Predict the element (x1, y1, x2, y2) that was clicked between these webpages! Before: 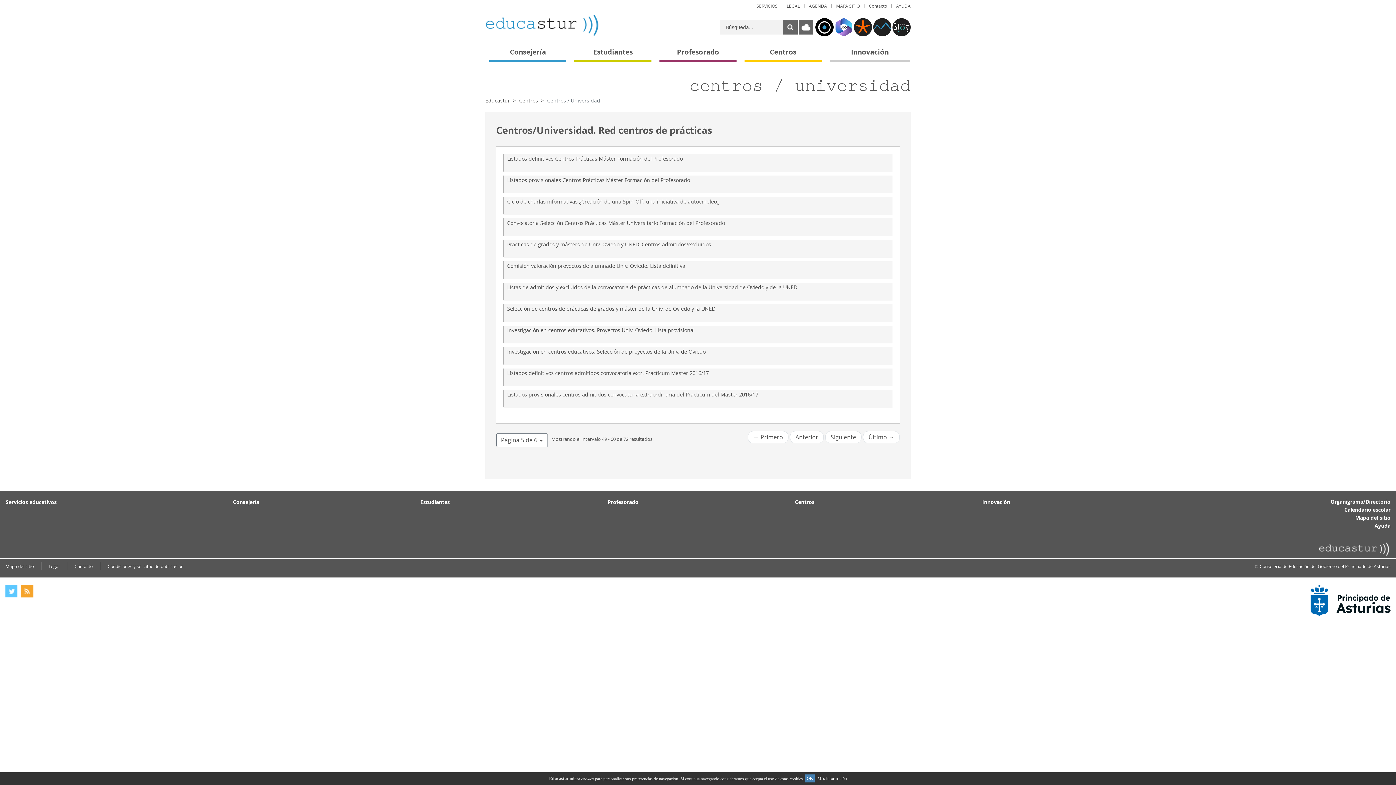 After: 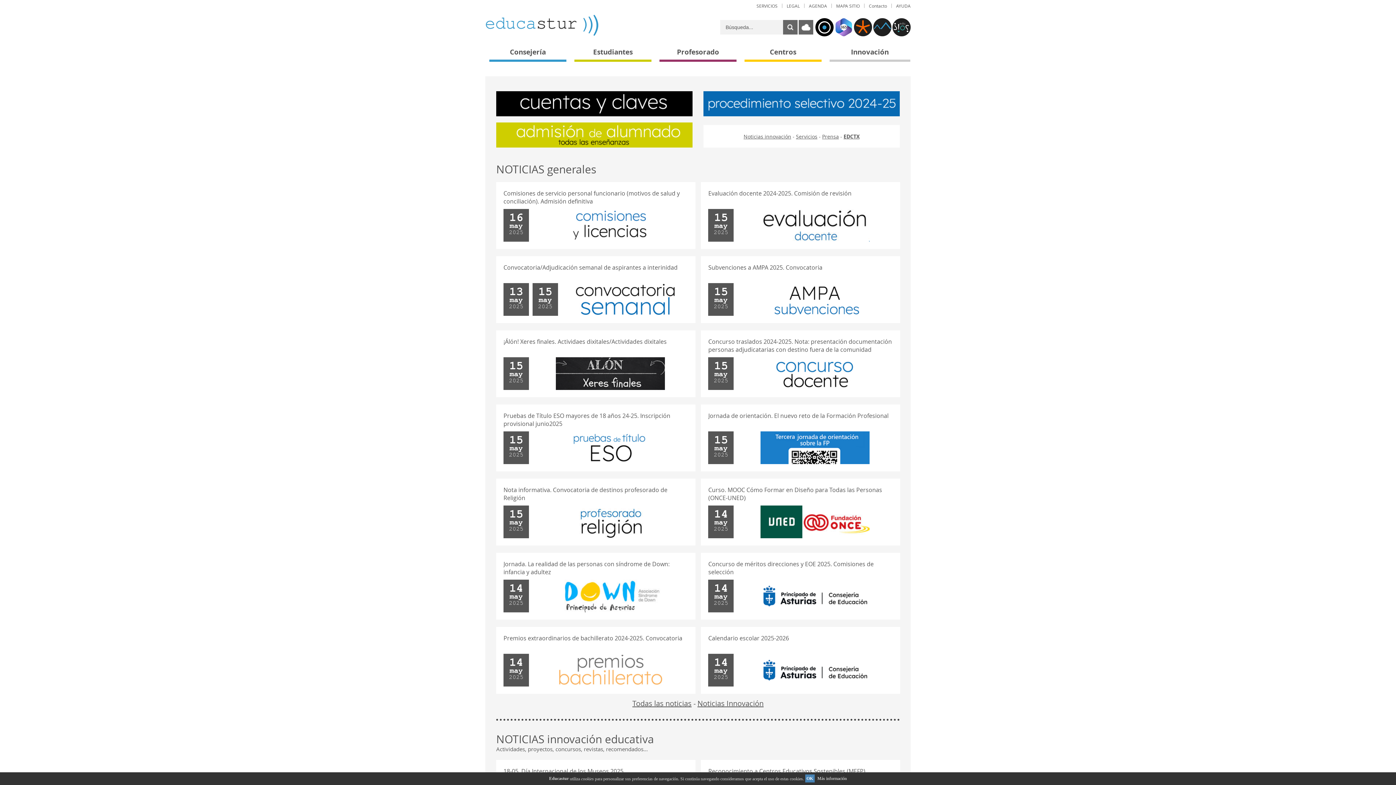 Action: label: Educastur bbox: (485, 97, 510, 104)